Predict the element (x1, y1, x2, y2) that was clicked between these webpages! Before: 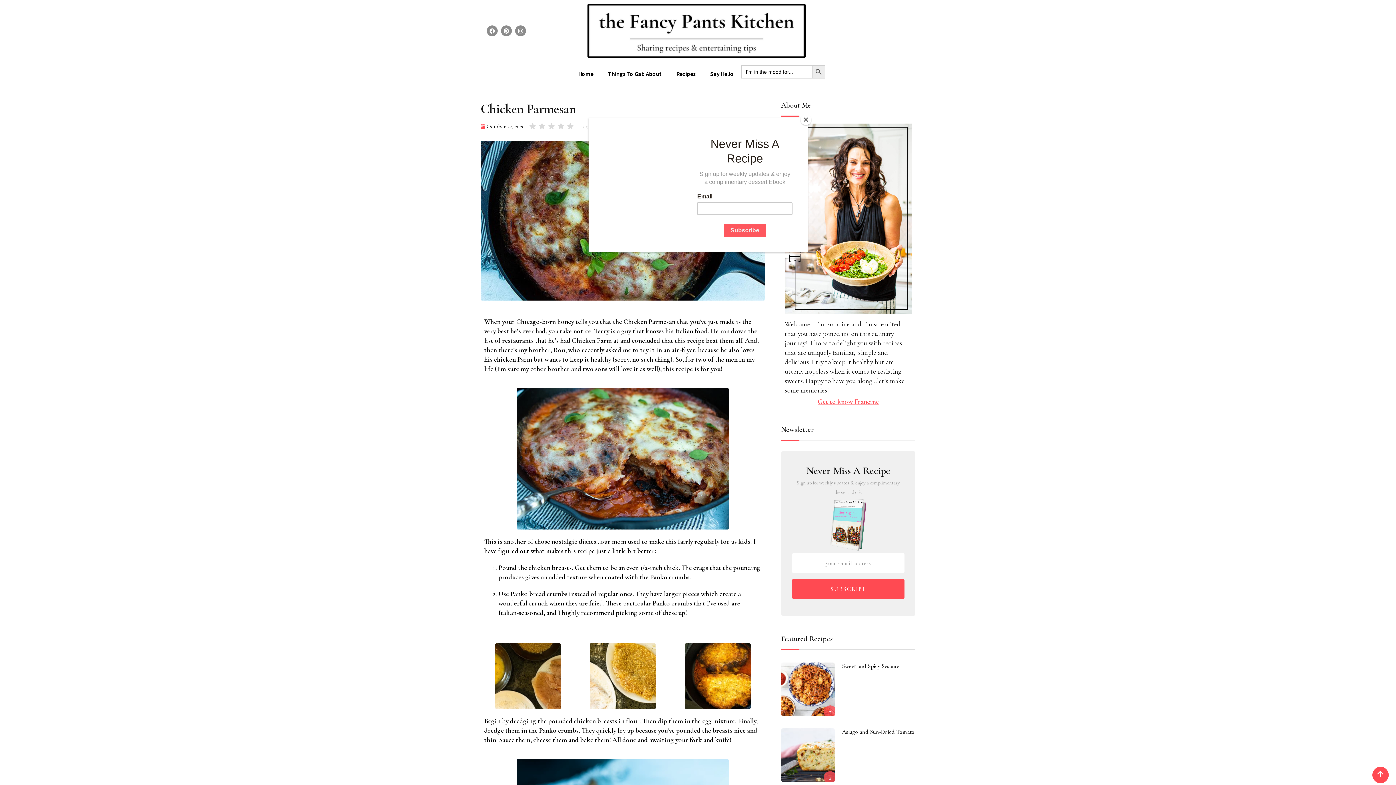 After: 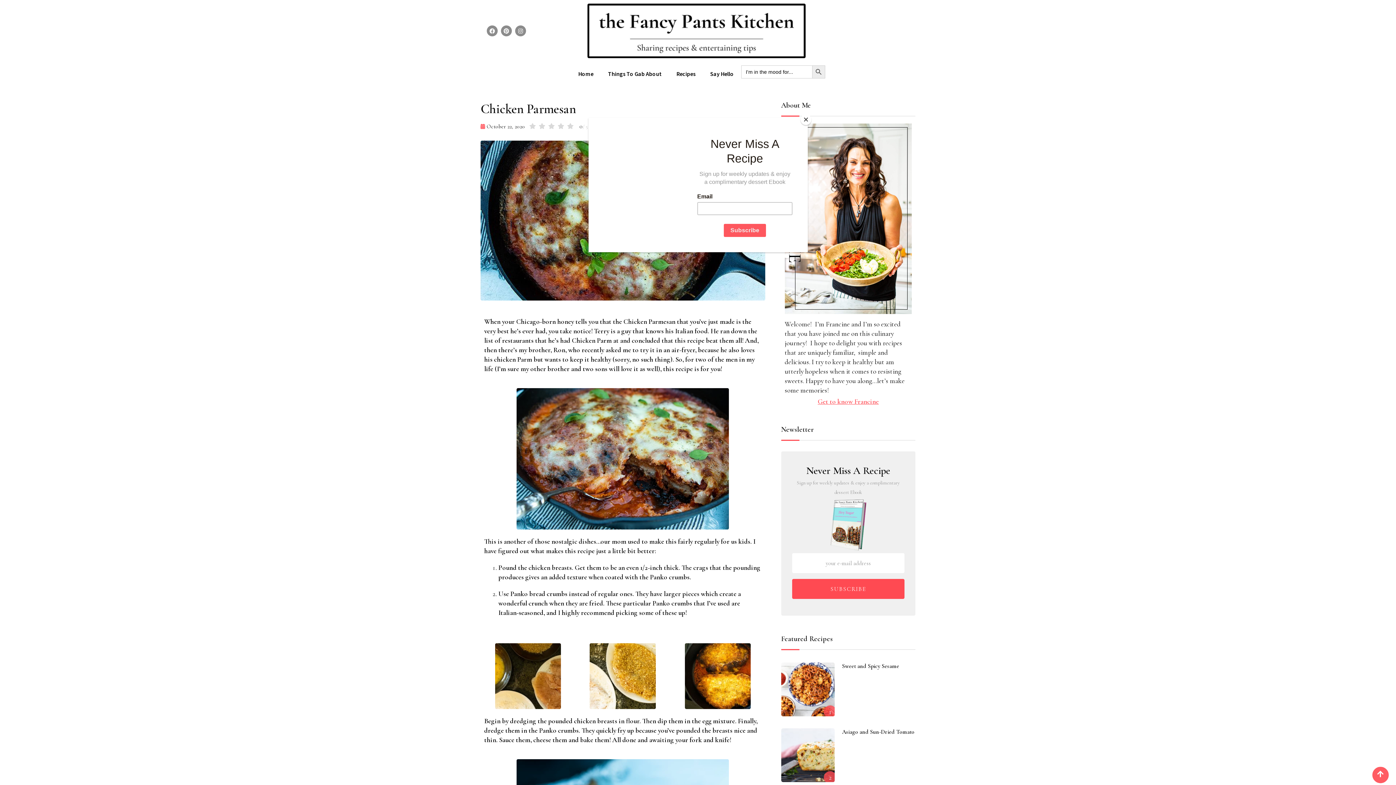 Action: bbox: (1372, 767, 1389, 783)